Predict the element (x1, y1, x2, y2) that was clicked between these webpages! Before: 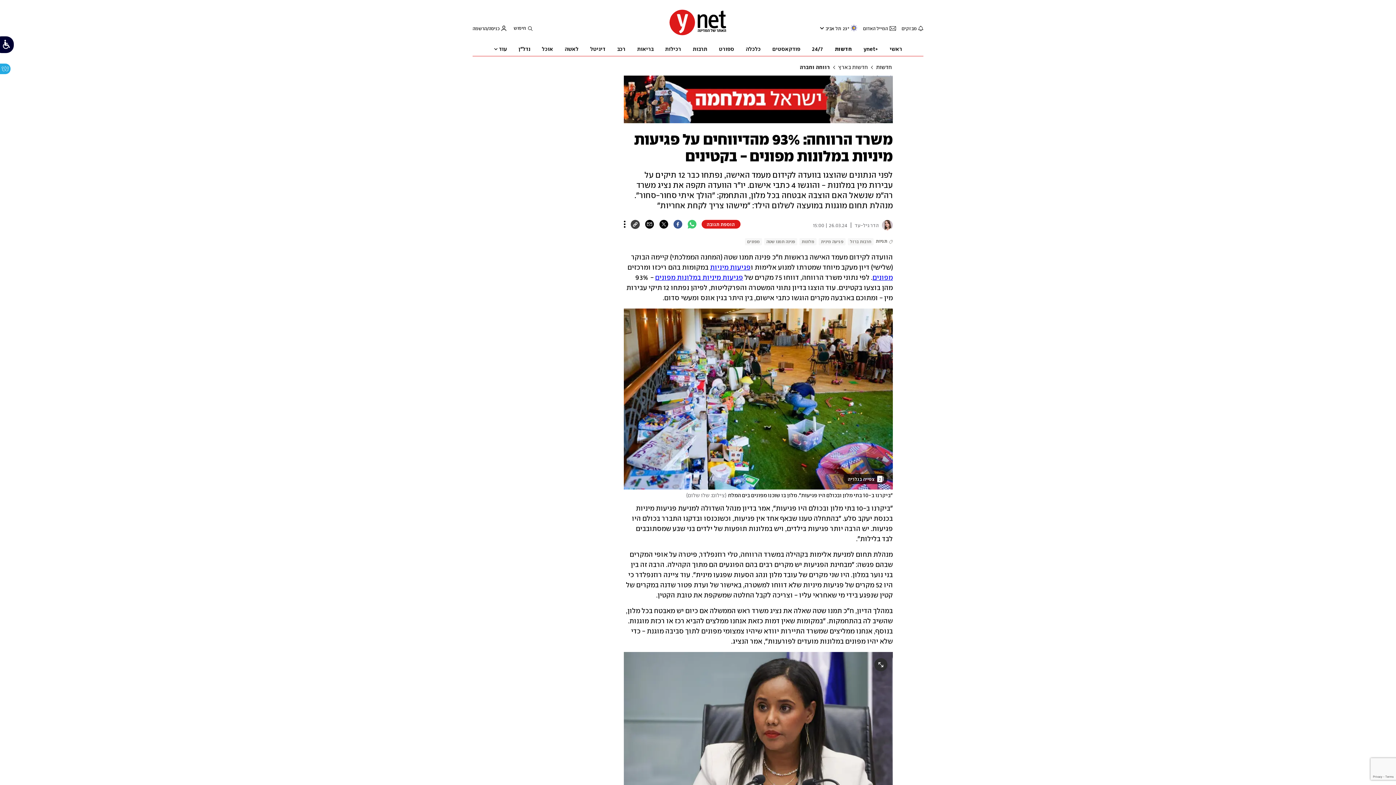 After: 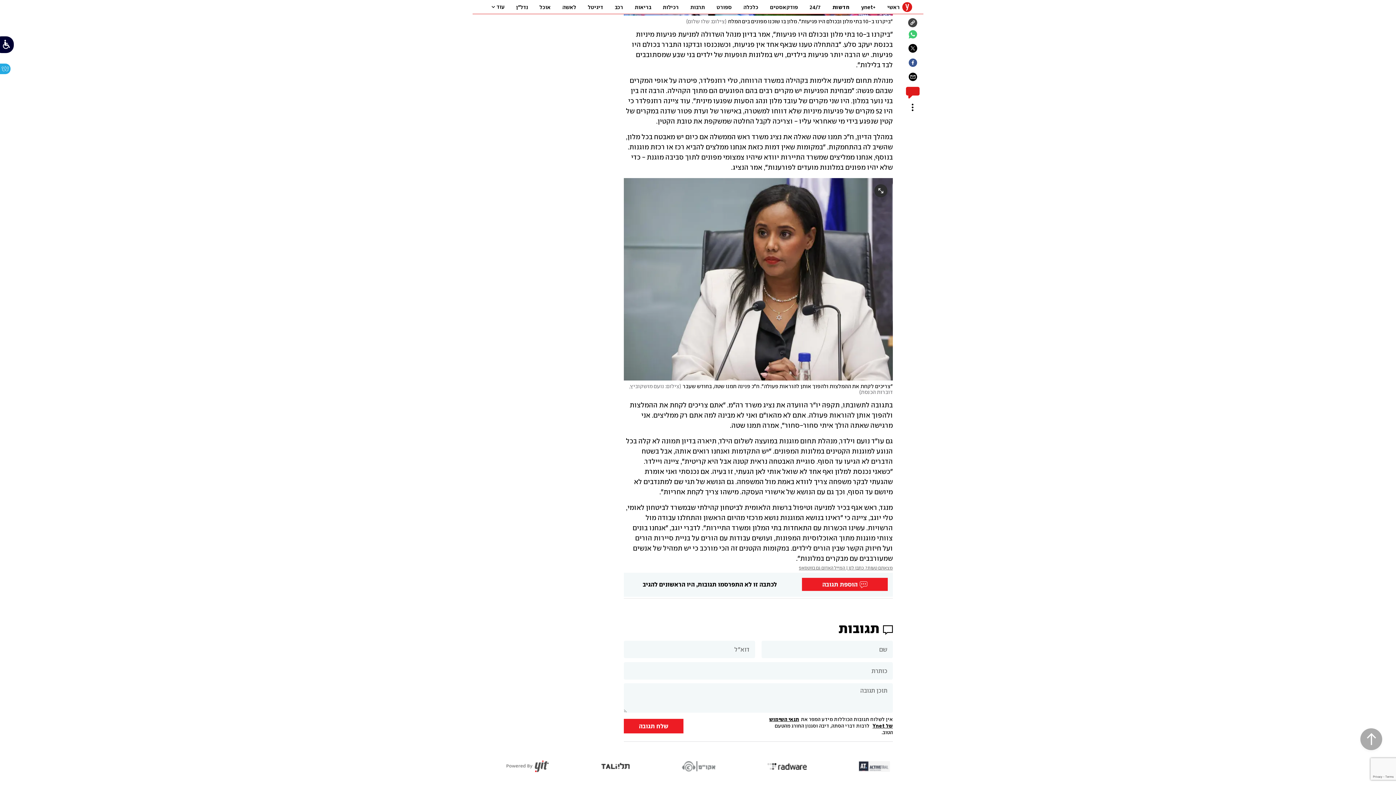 Action: bbox: (701, 220, 740, 228) label: הוספת תגובה